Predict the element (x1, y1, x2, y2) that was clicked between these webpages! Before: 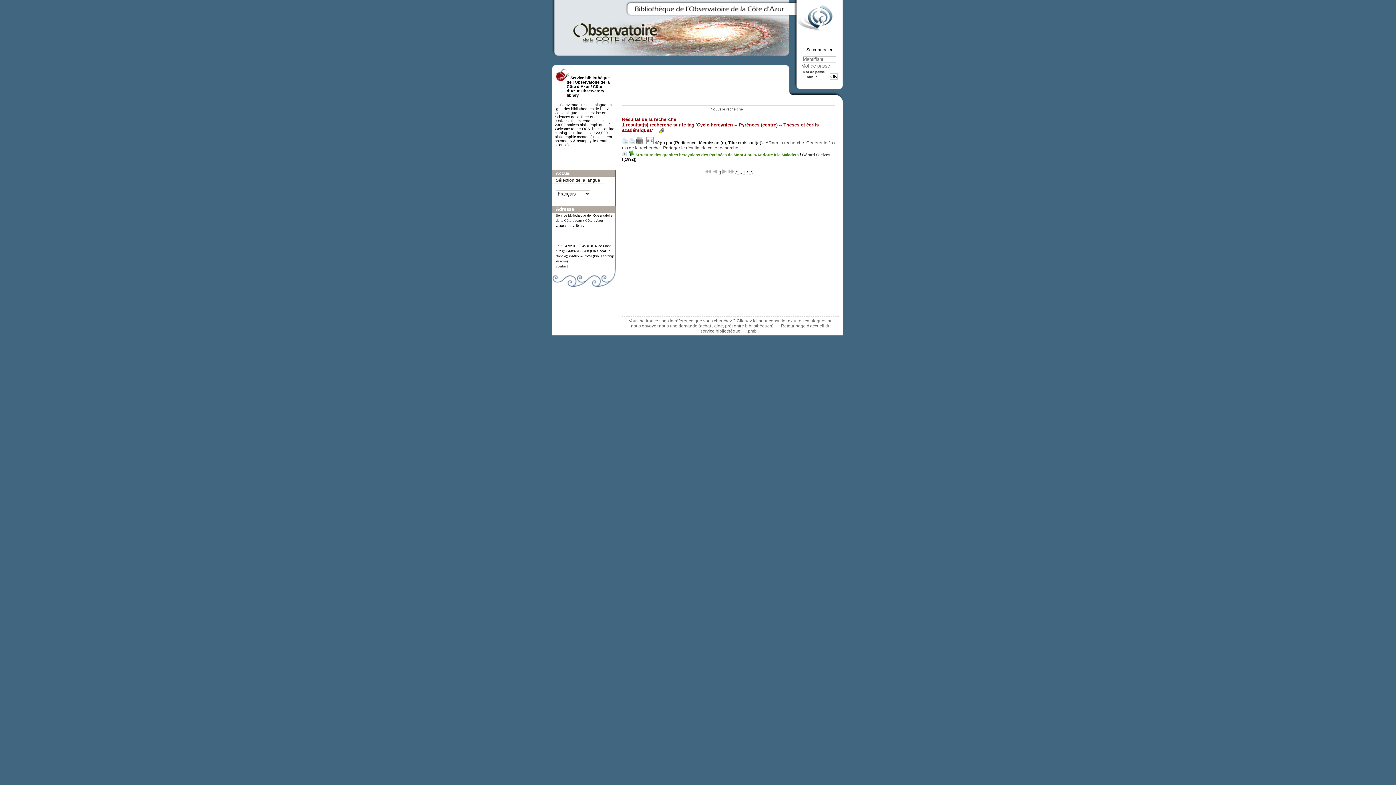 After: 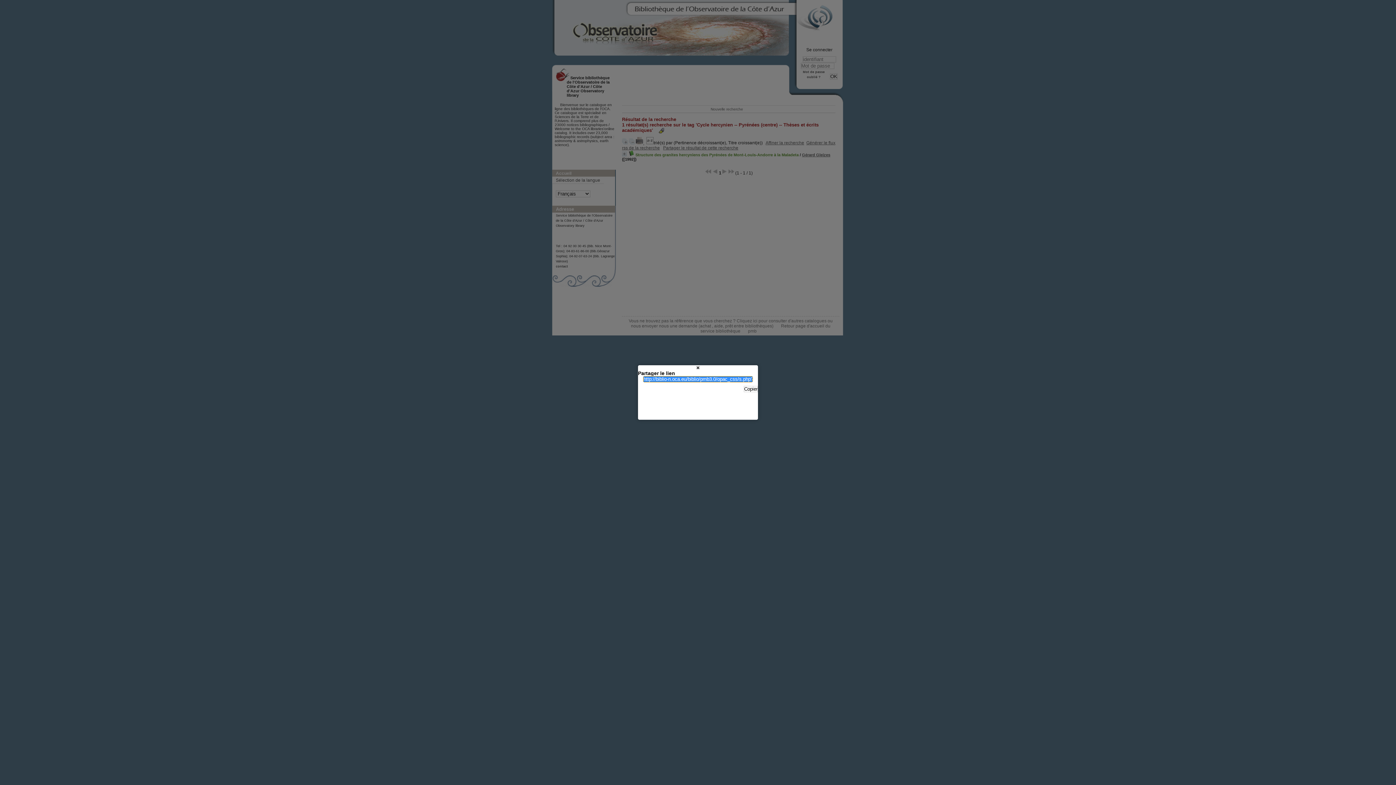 Action: bbox: (663, 145, 738, 150) label: Partager le résultat de cette recherche